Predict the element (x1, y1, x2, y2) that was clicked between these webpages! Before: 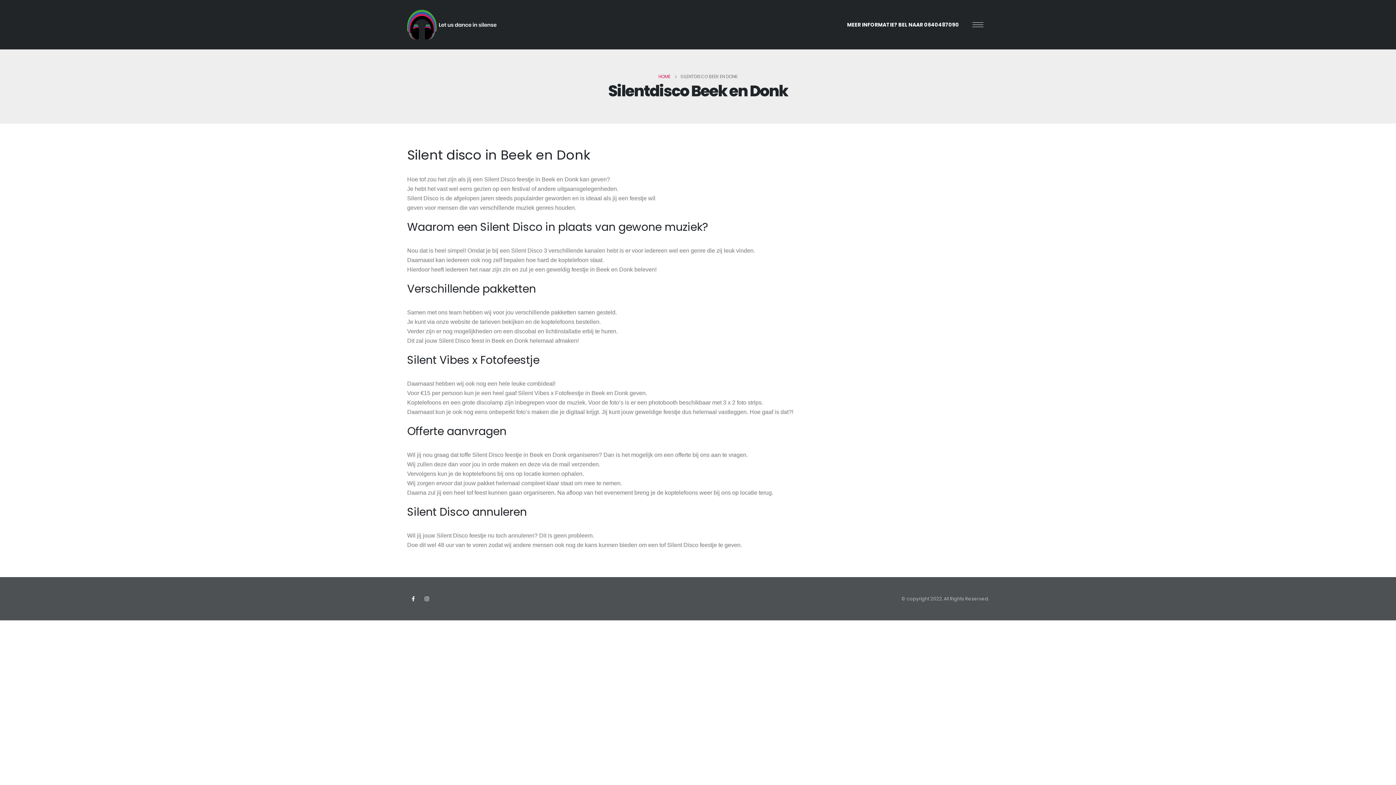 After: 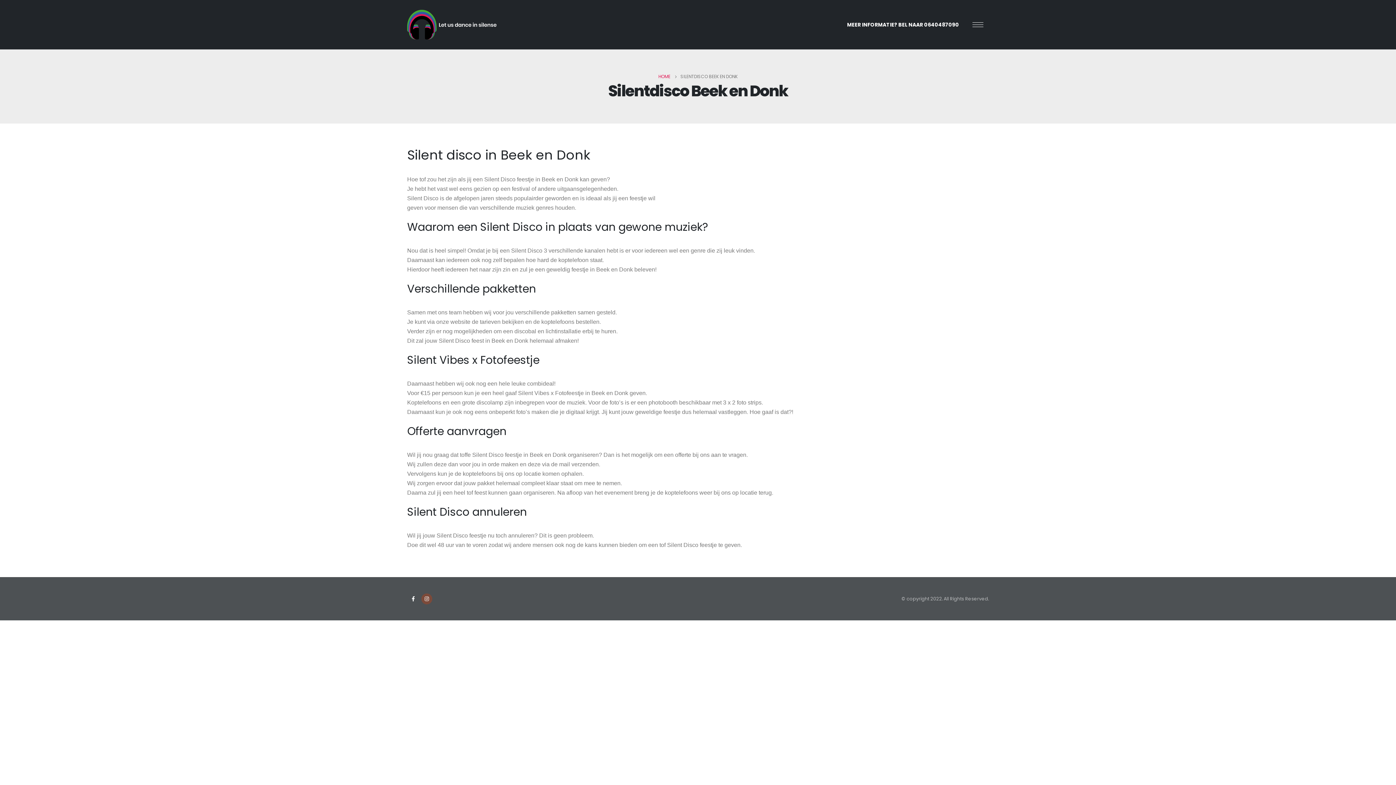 Action: bbox: (421, 593, 432, 604) label: Instagram